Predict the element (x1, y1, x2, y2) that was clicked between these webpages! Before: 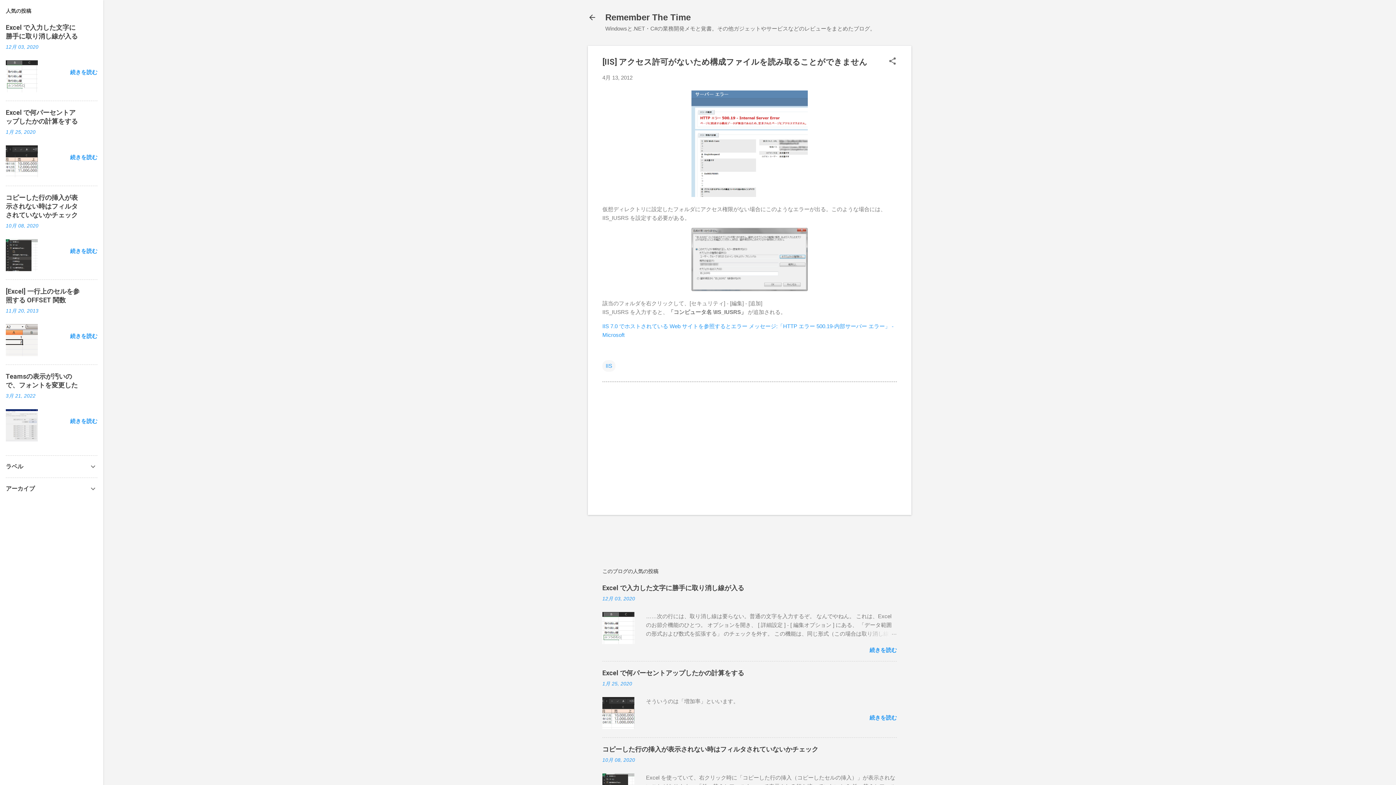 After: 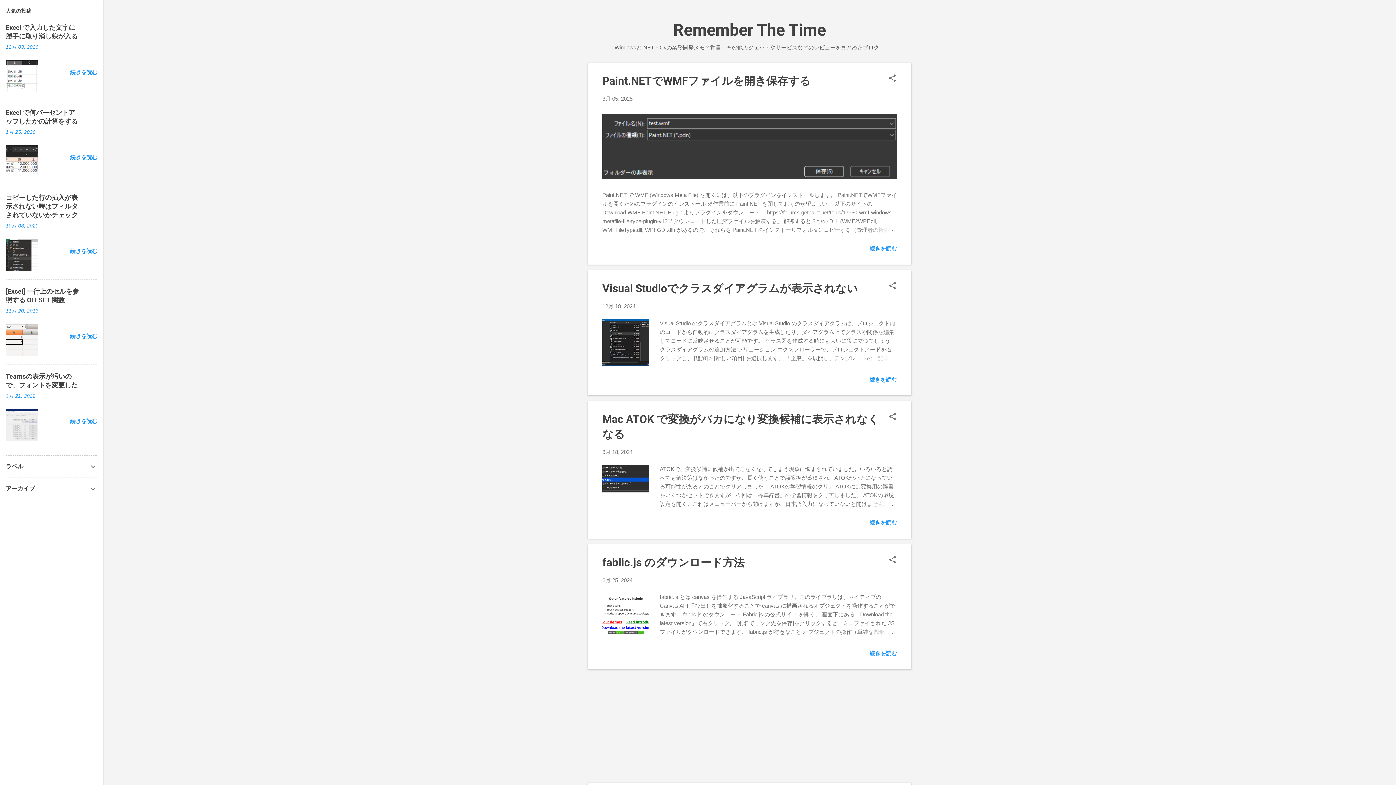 Action: bbox: (583, 8, 601, 26)